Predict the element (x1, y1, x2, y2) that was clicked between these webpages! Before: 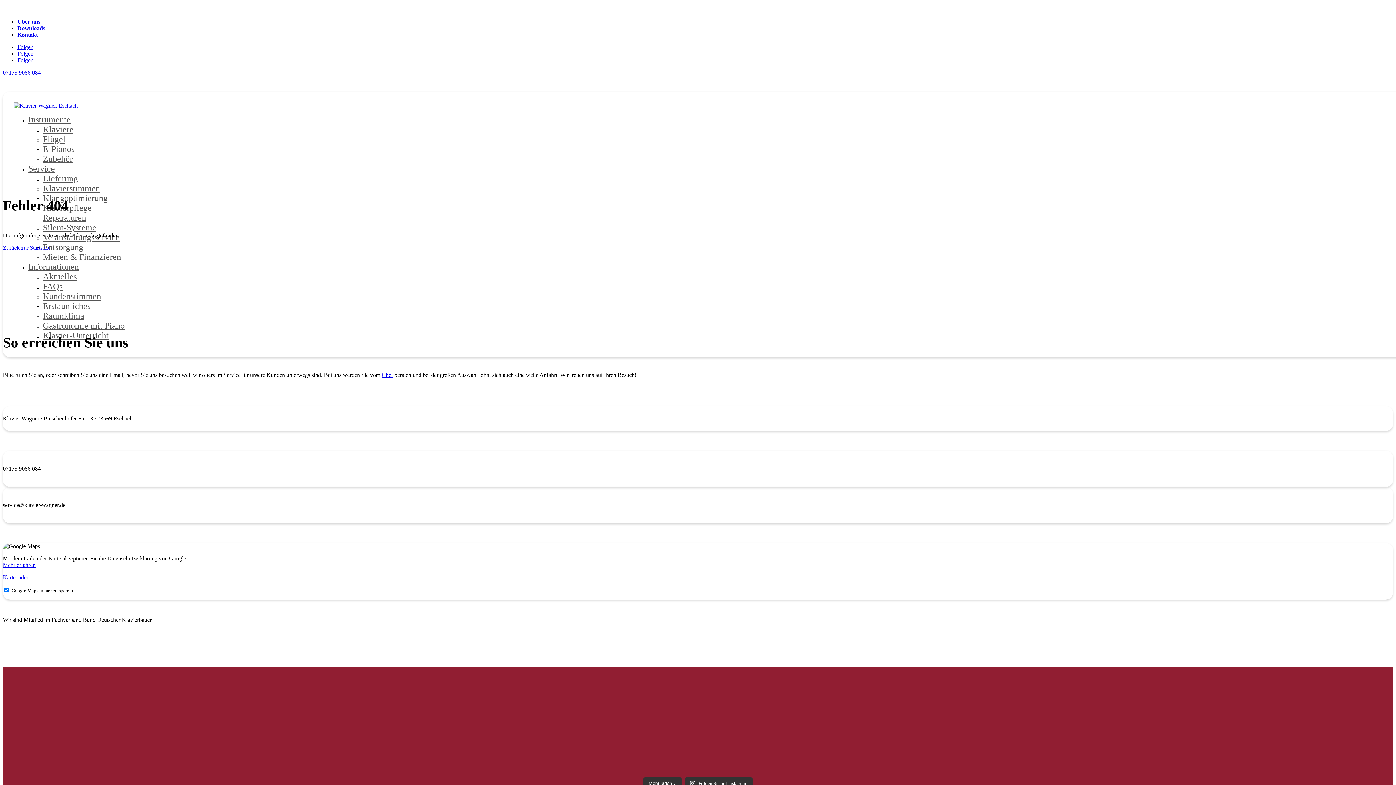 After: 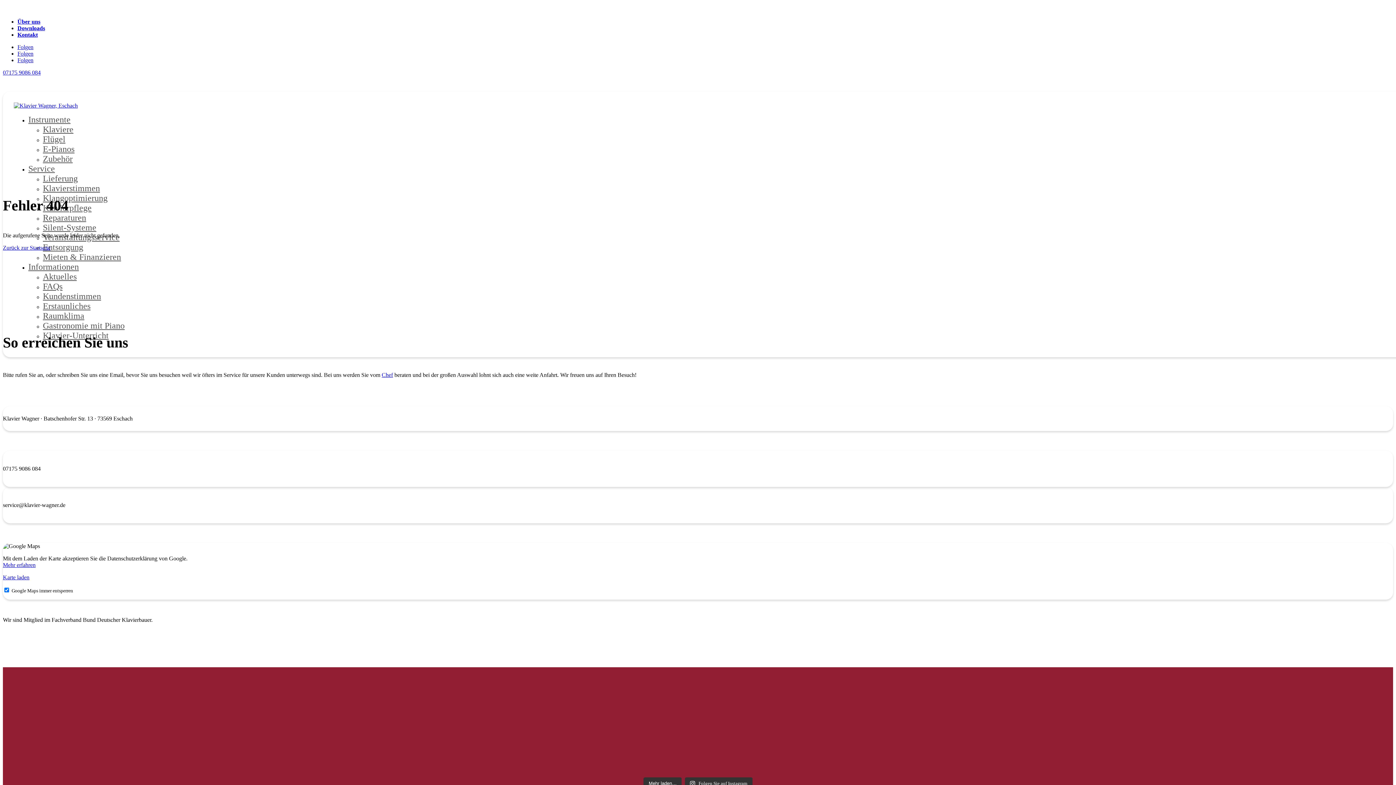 Action: bbox: (932, 712, 1161, 725) label: High-Energy Boogie in Leinzell - da hat das Klavie